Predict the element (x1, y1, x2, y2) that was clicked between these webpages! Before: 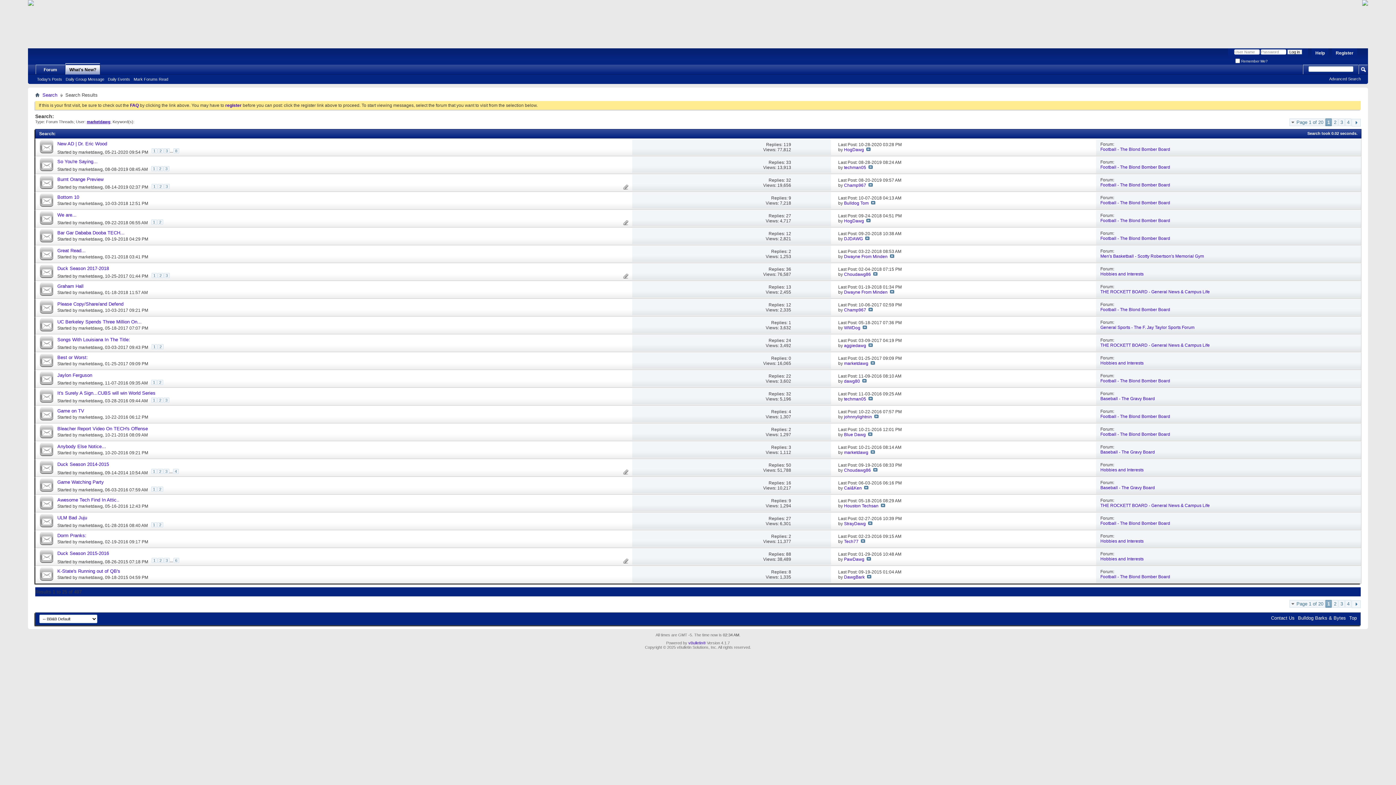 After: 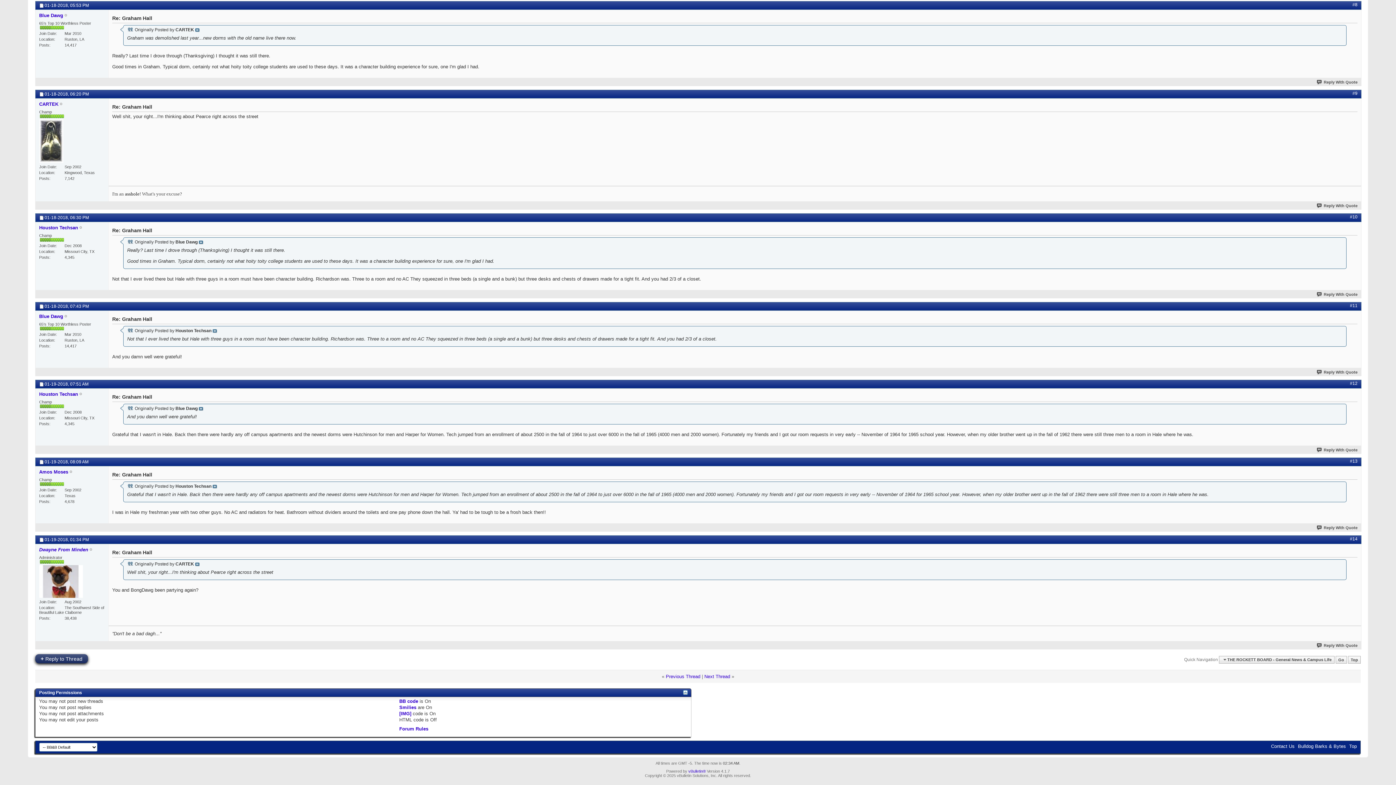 Action: bbox: (890, 289, 894, 295)